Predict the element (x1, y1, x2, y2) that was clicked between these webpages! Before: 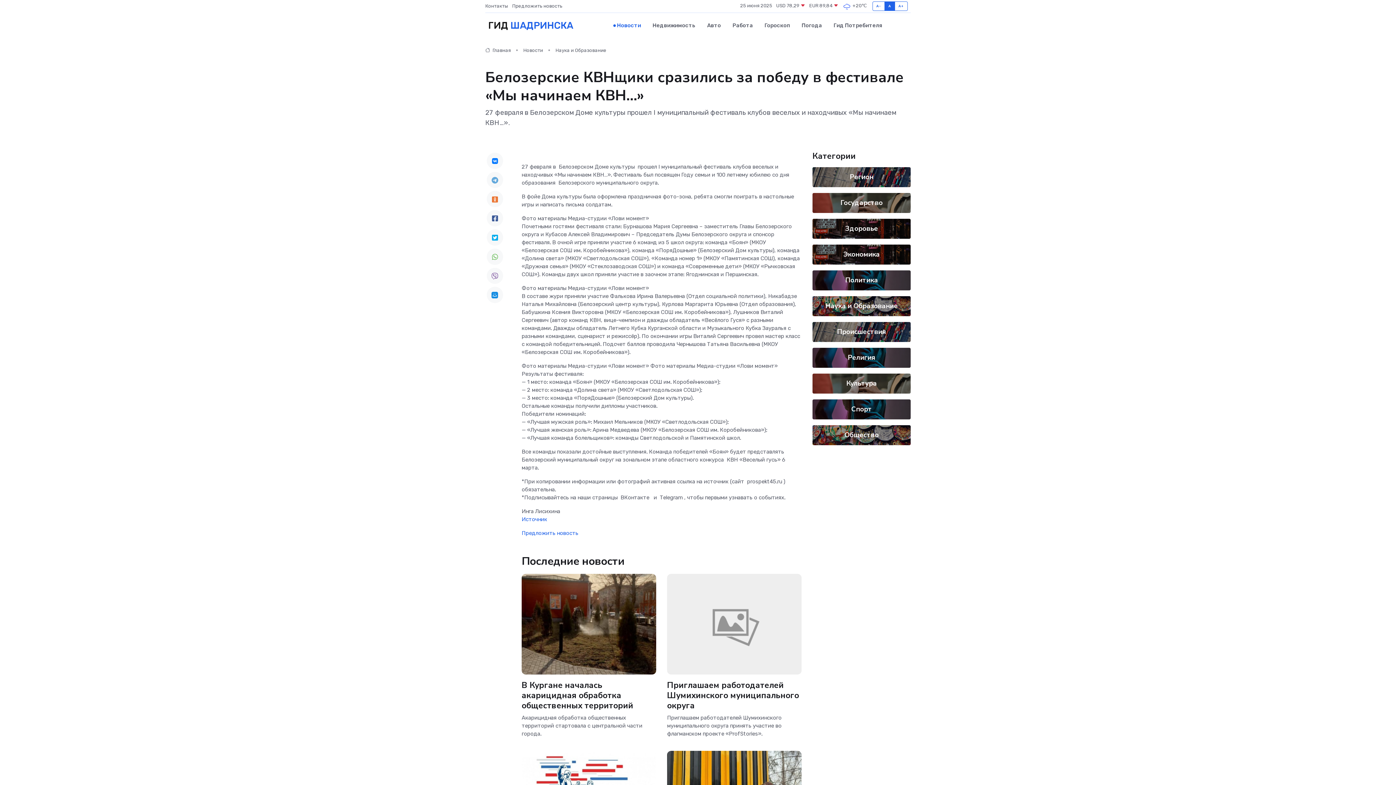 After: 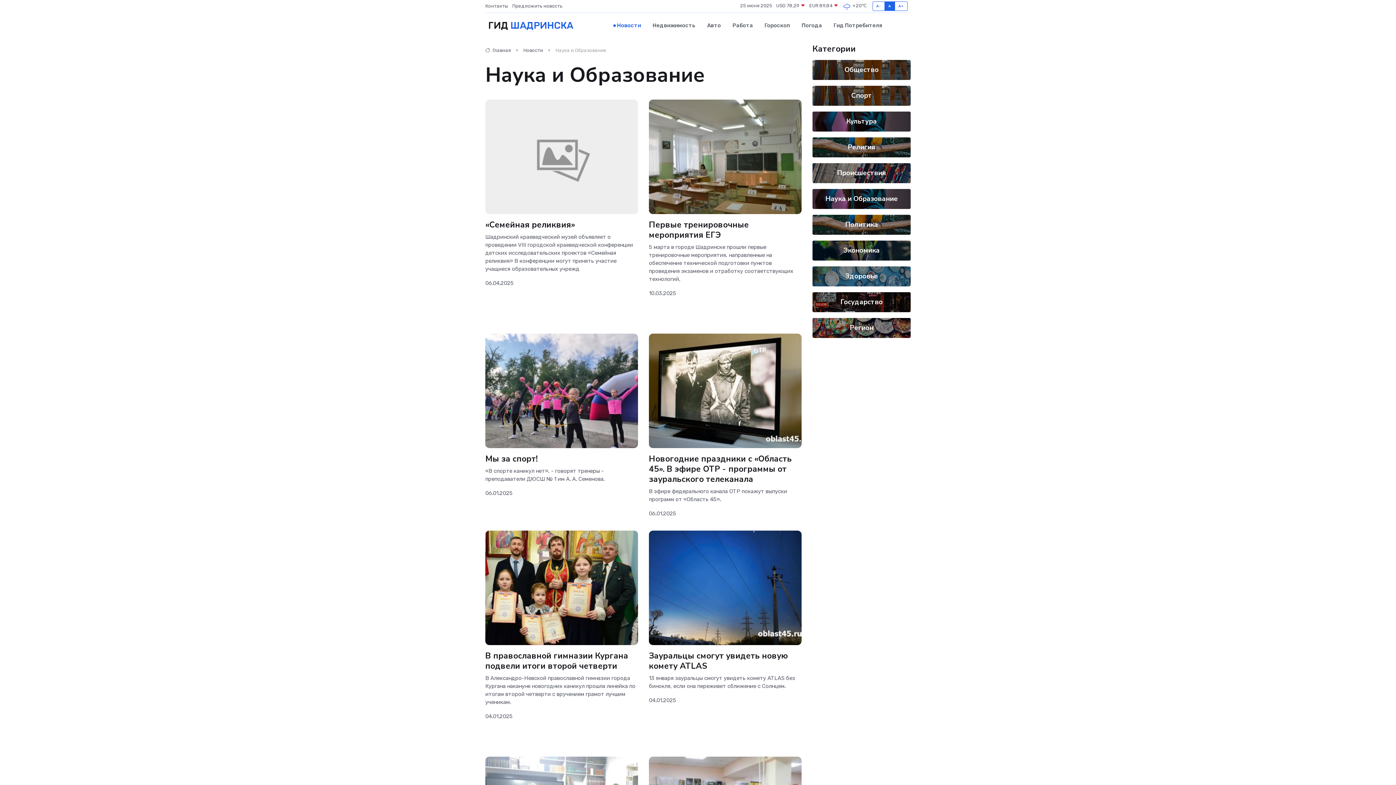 Action: bbox: (825, 301, 898, 310) label: Наука и Образование